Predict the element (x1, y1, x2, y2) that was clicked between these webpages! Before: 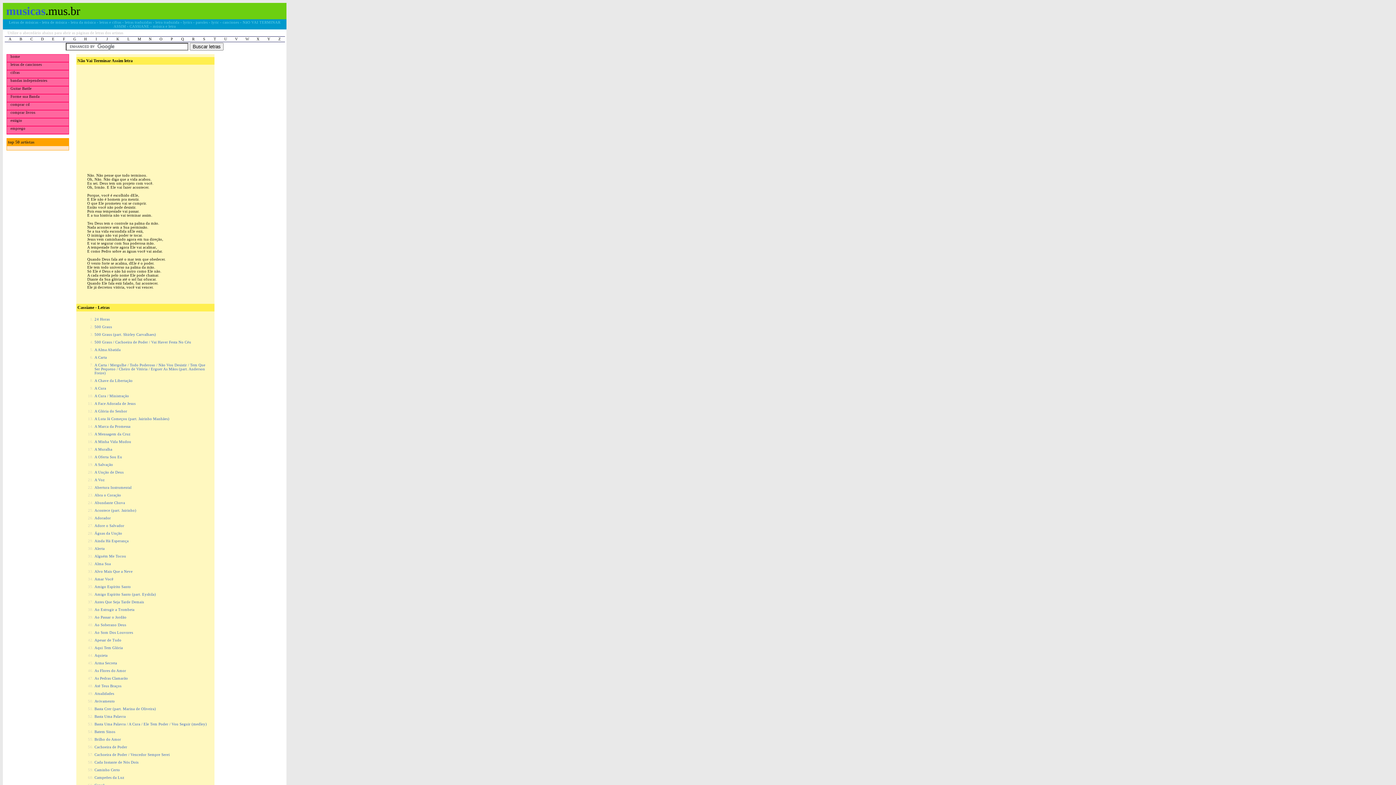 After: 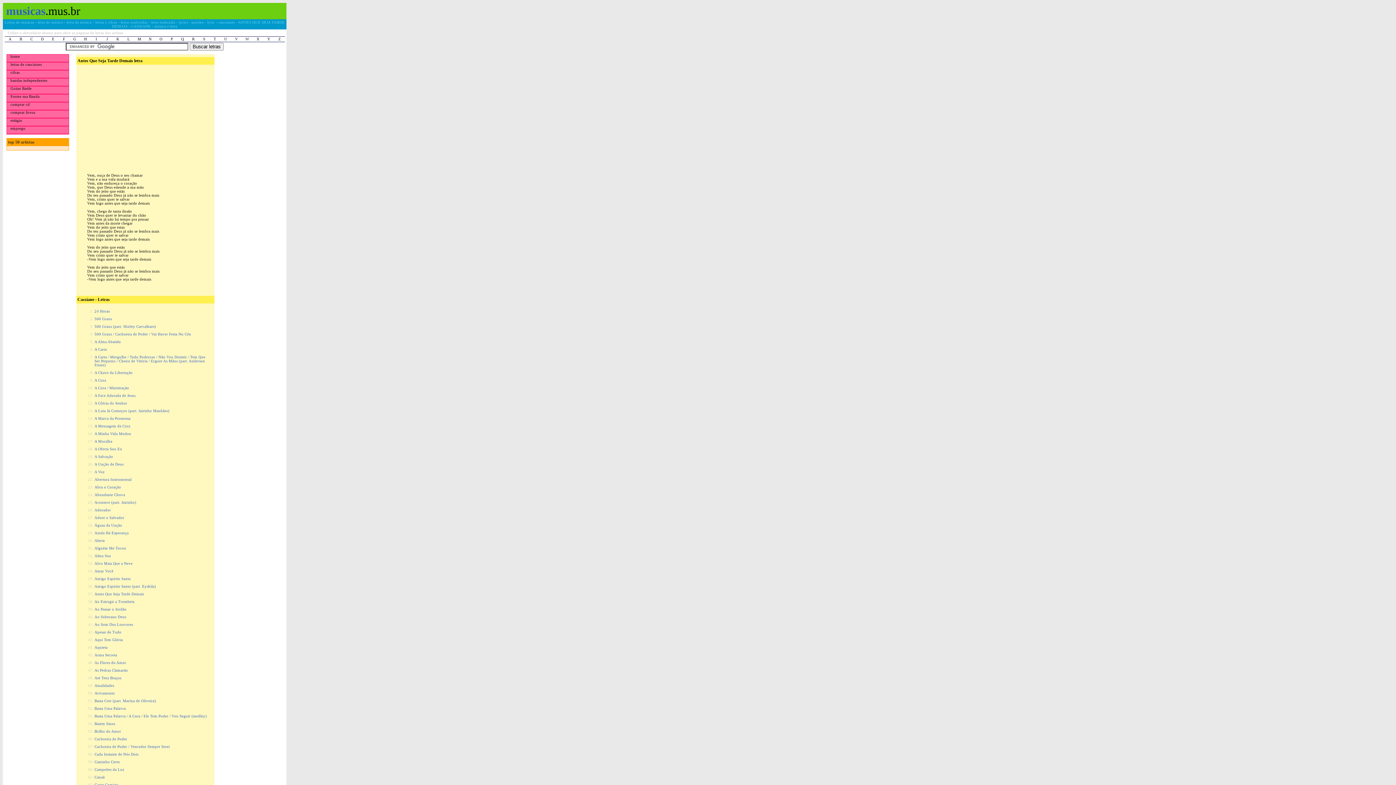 Action: bbox: (94, 600, 144, 604) label: Antes Que Seja Tarde Demais